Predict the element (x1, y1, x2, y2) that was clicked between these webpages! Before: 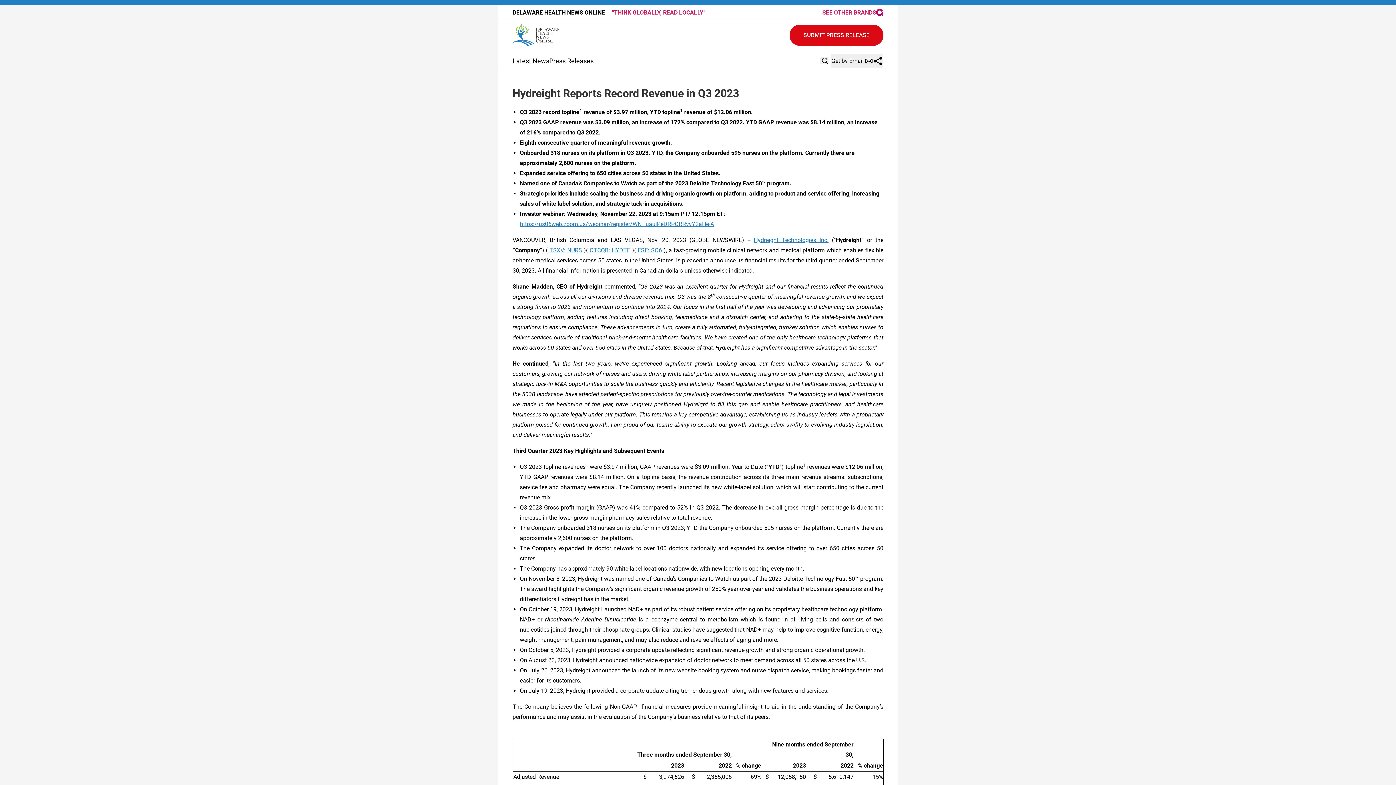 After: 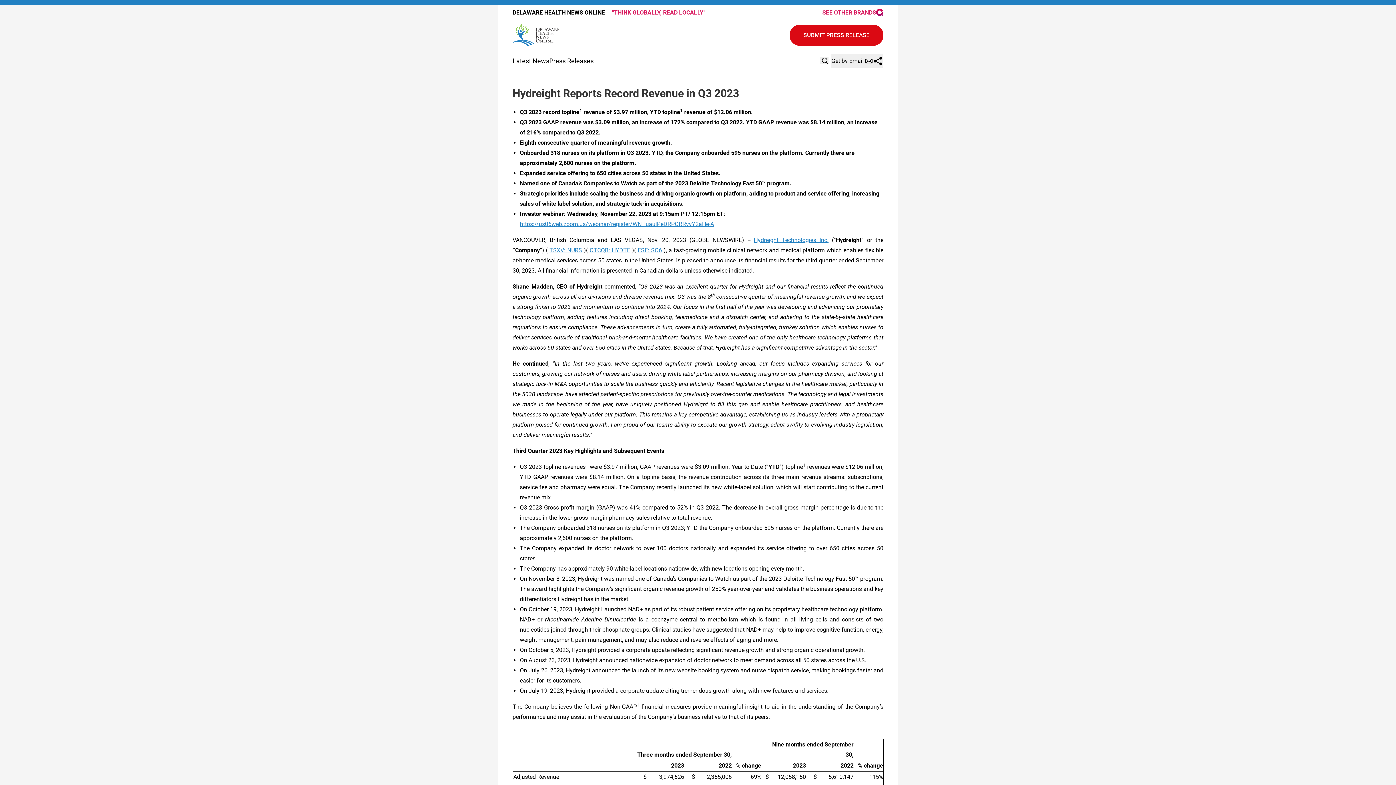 Action: bbox: (637, 246, 662, 253) label: FSE: SO6